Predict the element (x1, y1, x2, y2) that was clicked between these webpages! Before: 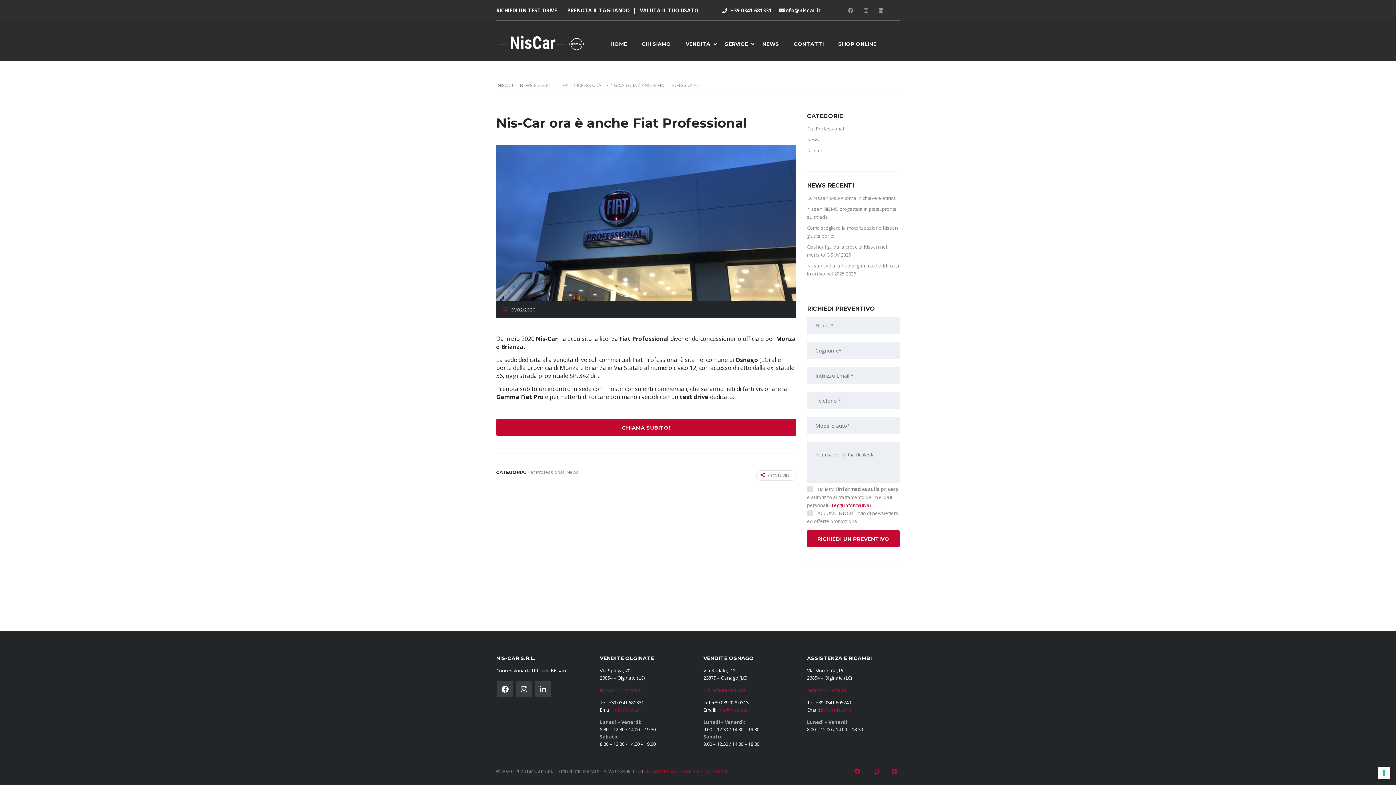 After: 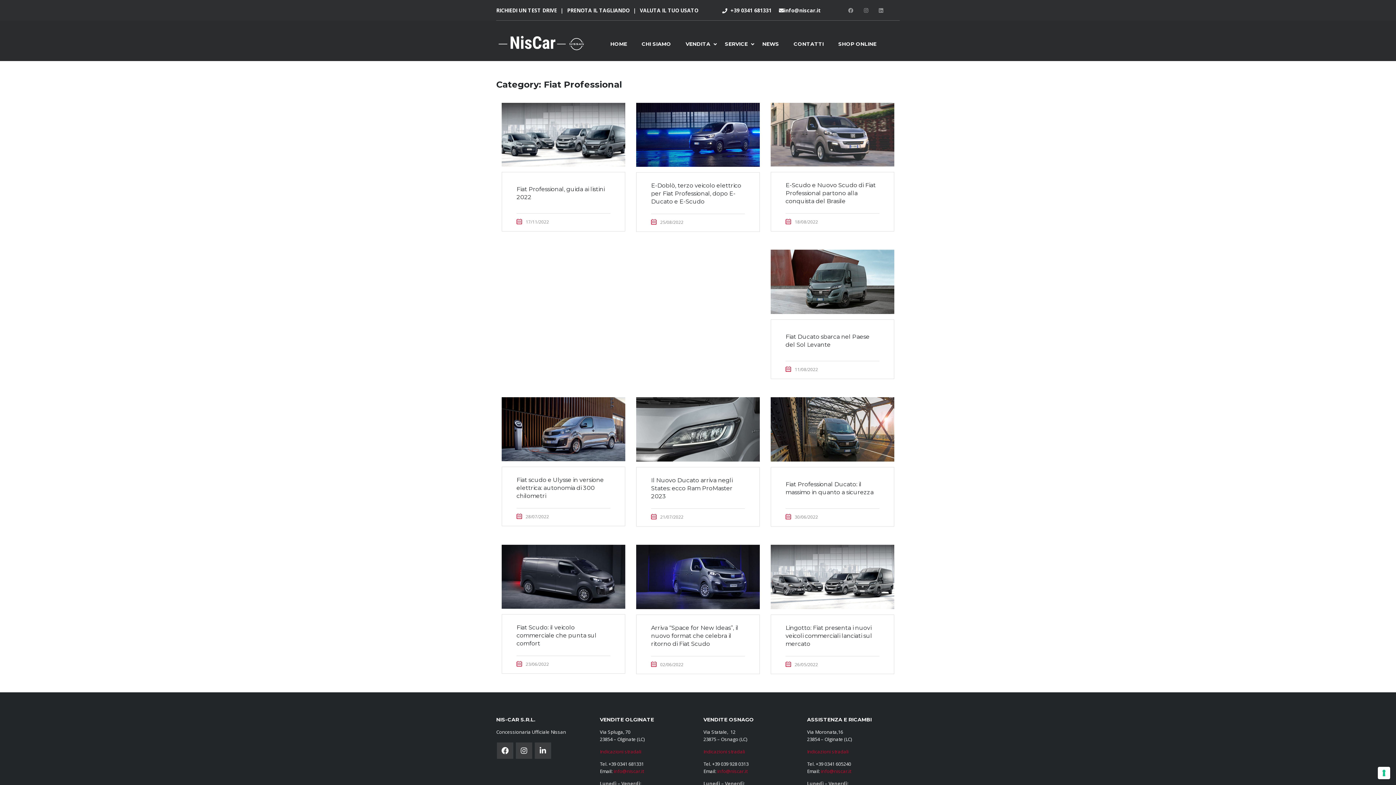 Action: bbox: (562, 82, 603, 87) label: FIAT PROFESSIONAL